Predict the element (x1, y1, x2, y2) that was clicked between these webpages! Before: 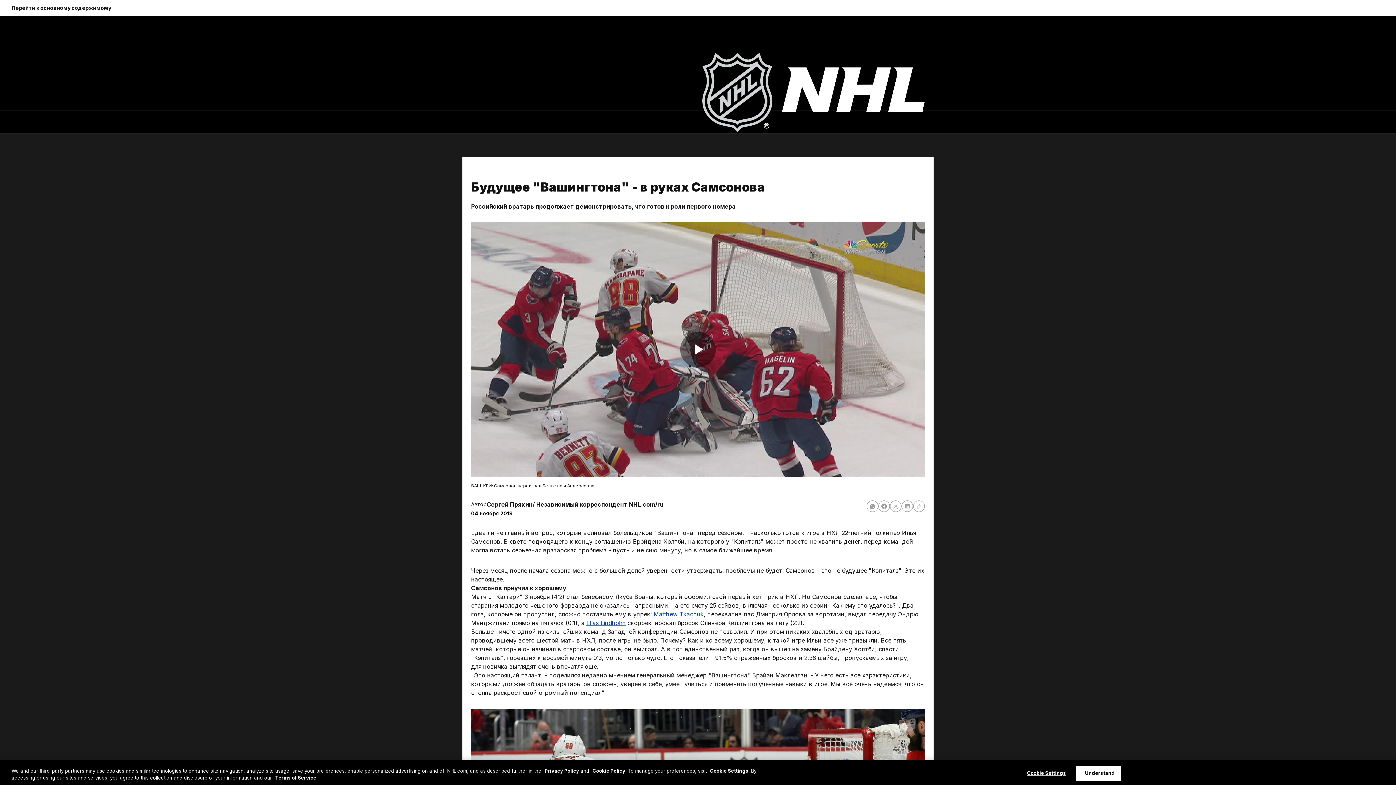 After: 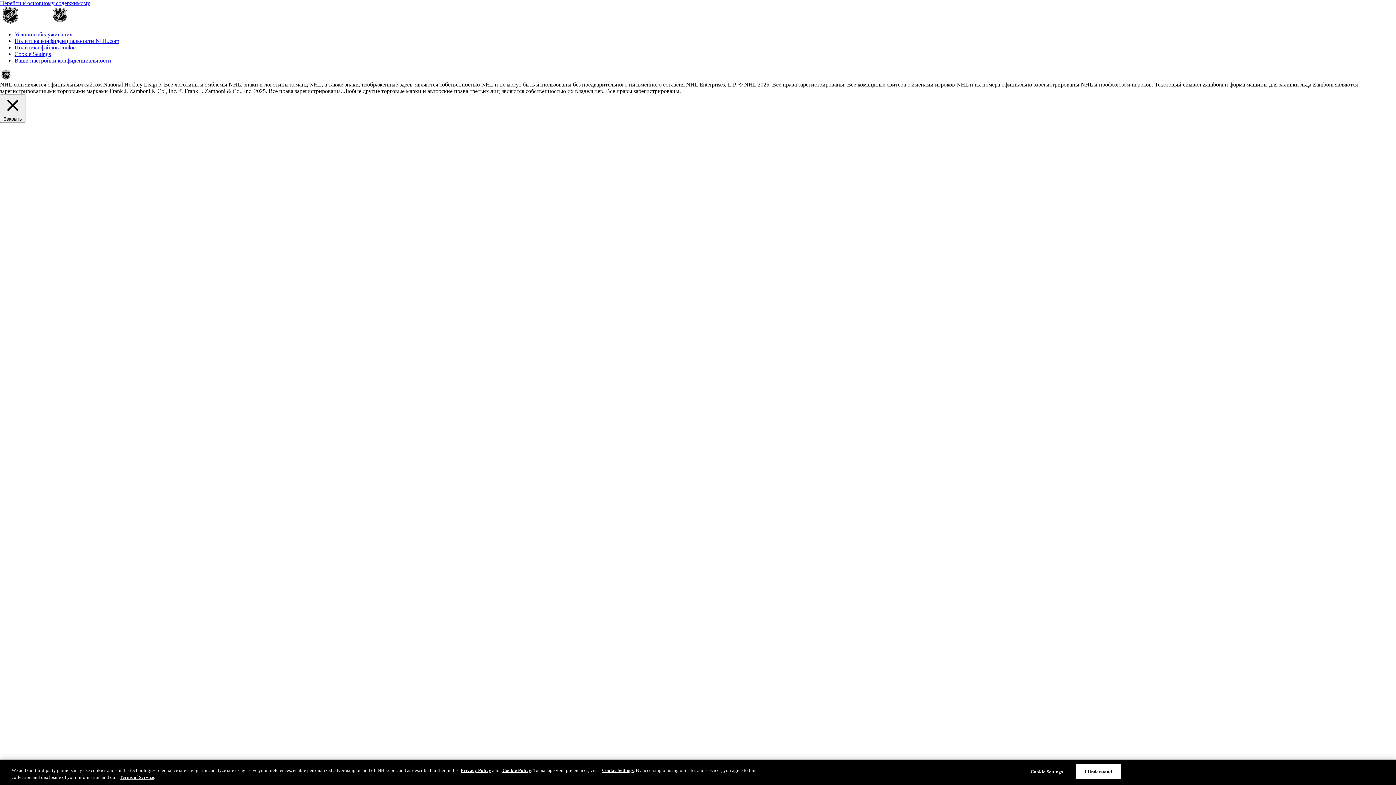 Action: label: Matthew Tkachuk bbox: (653, 610, 704, 618)